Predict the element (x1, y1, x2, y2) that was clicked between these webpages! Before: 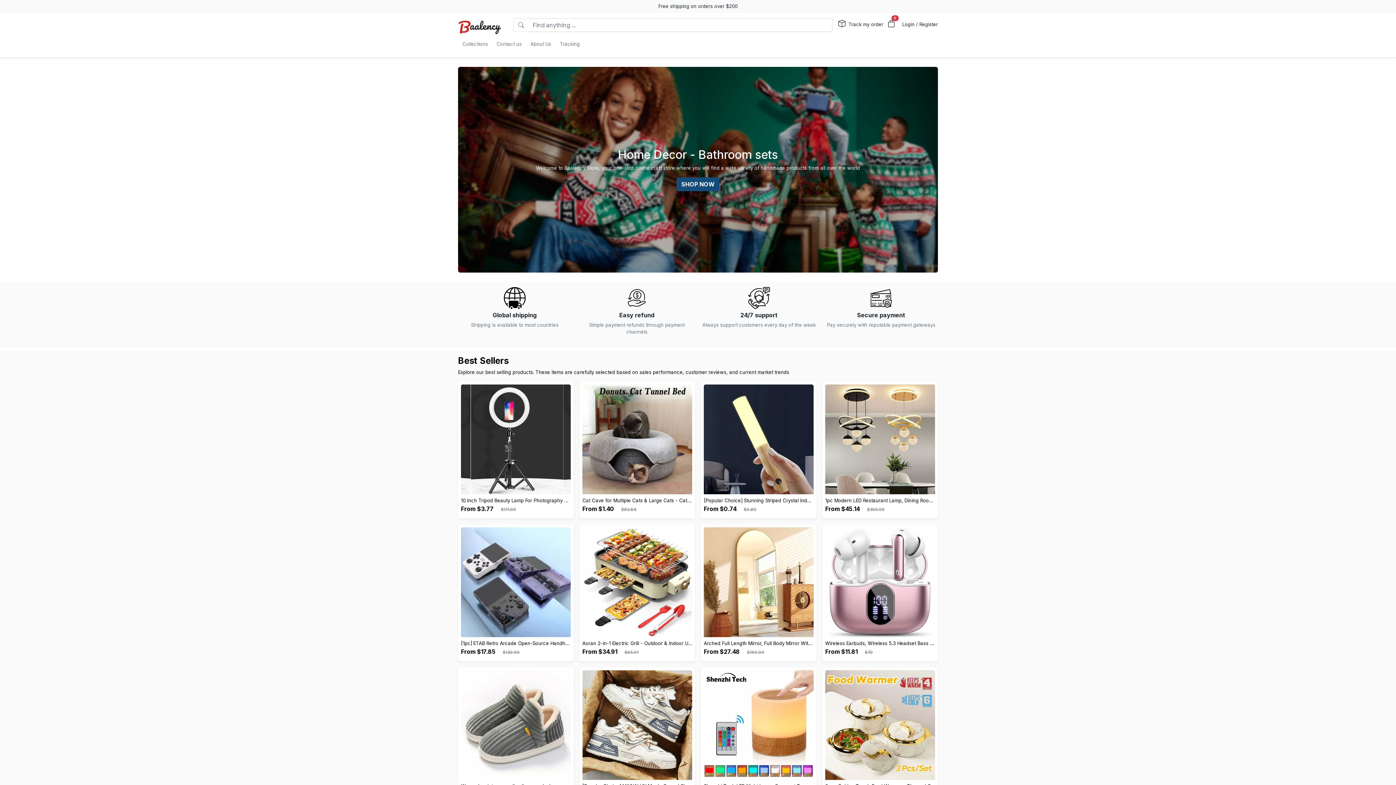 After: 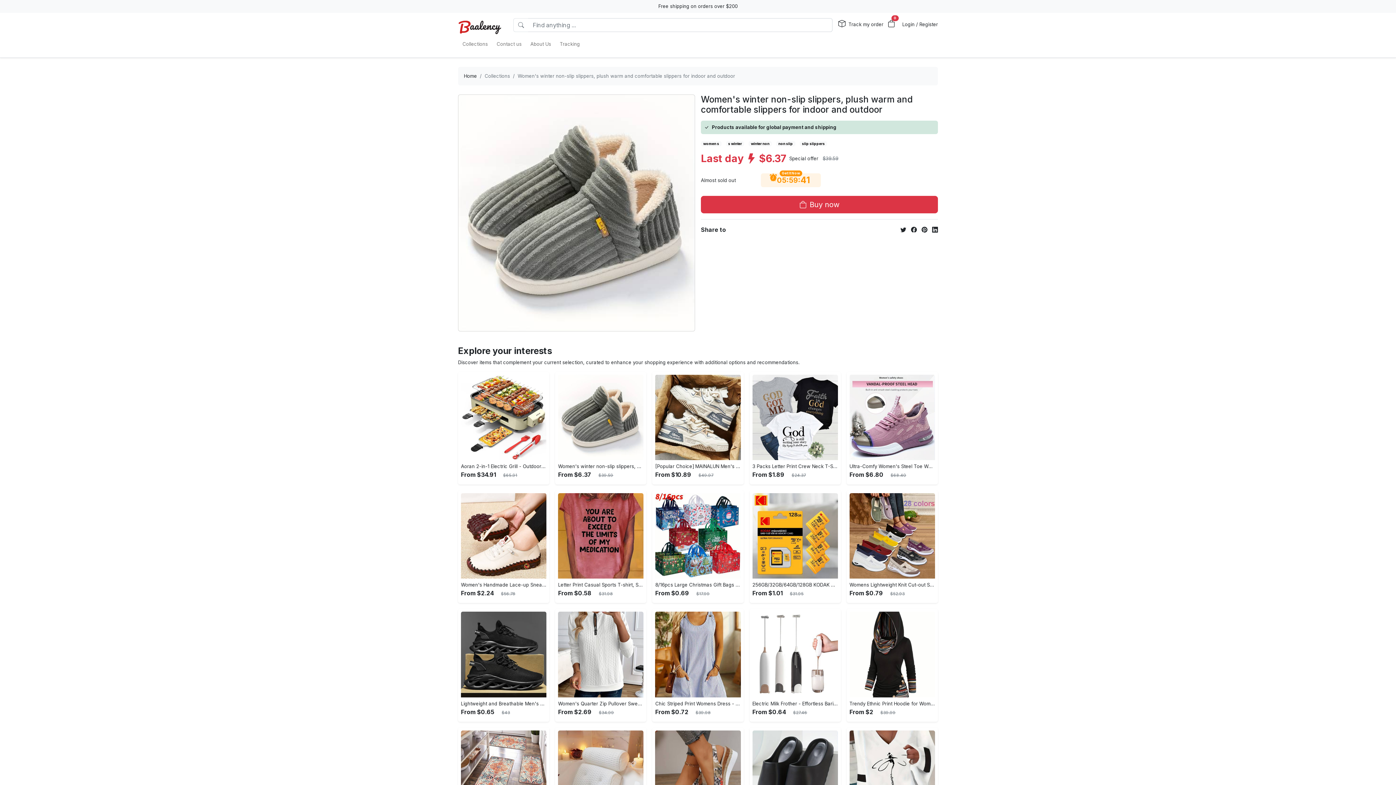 Action: bbox: (461, 670, 570, 780)